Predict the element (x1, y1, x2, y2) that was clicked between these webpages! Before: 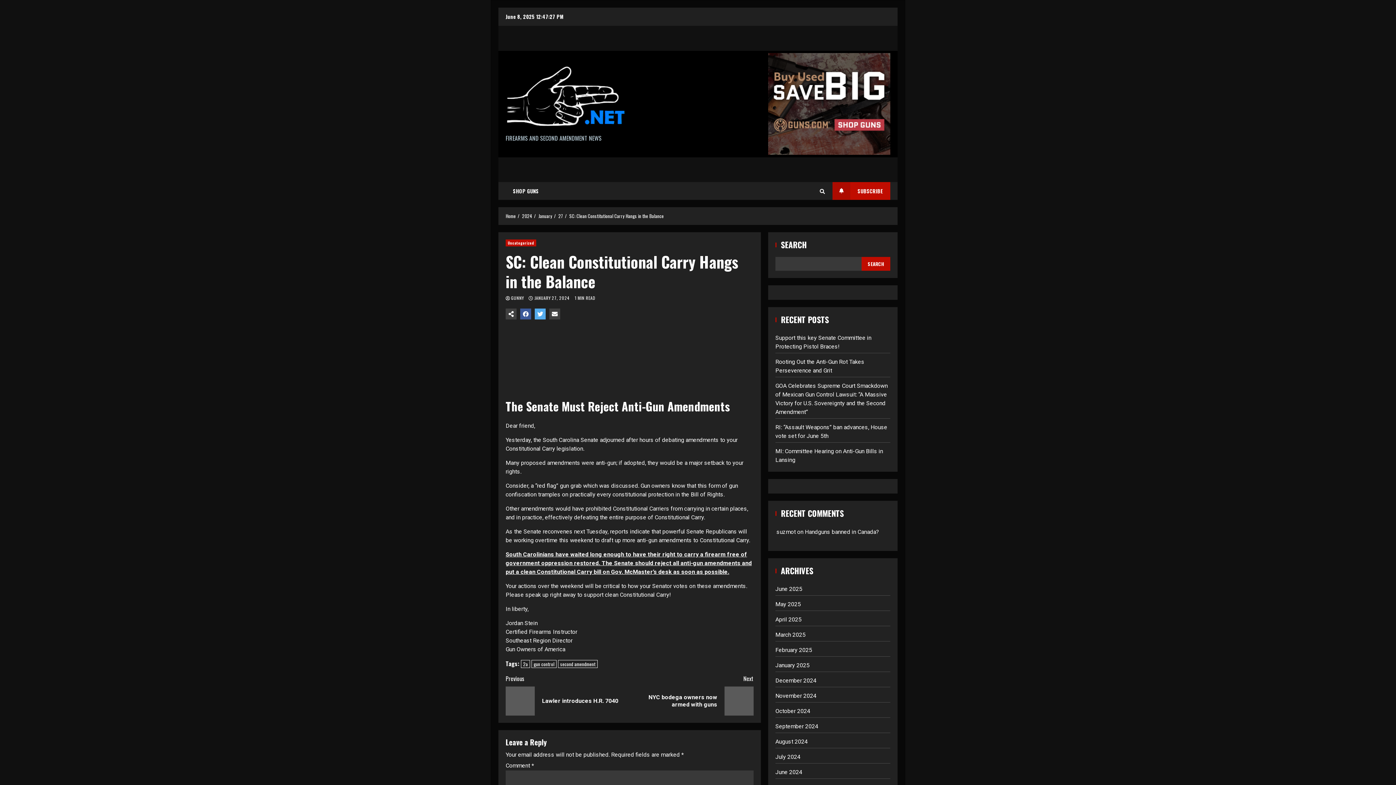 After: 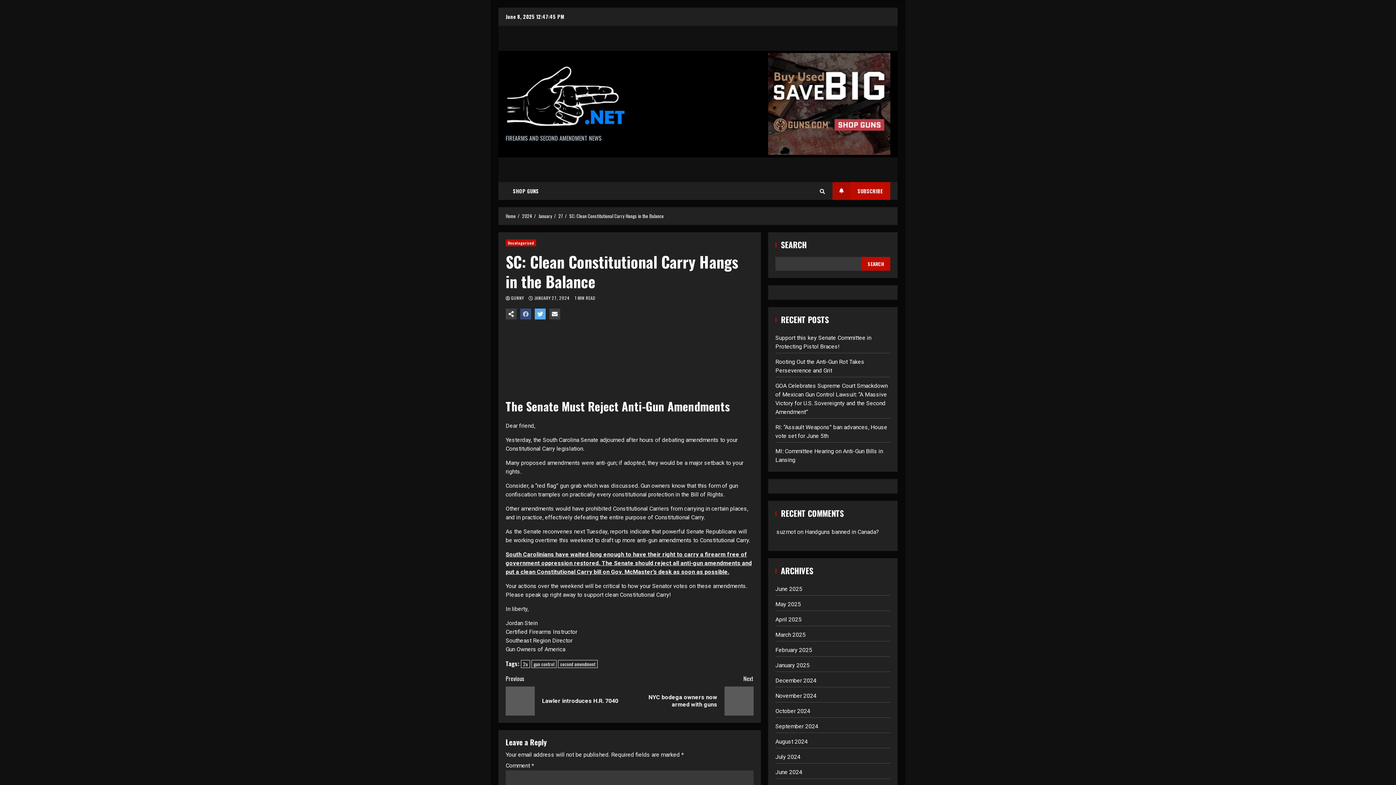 Action: bbox: (520, 308, 531, 319)